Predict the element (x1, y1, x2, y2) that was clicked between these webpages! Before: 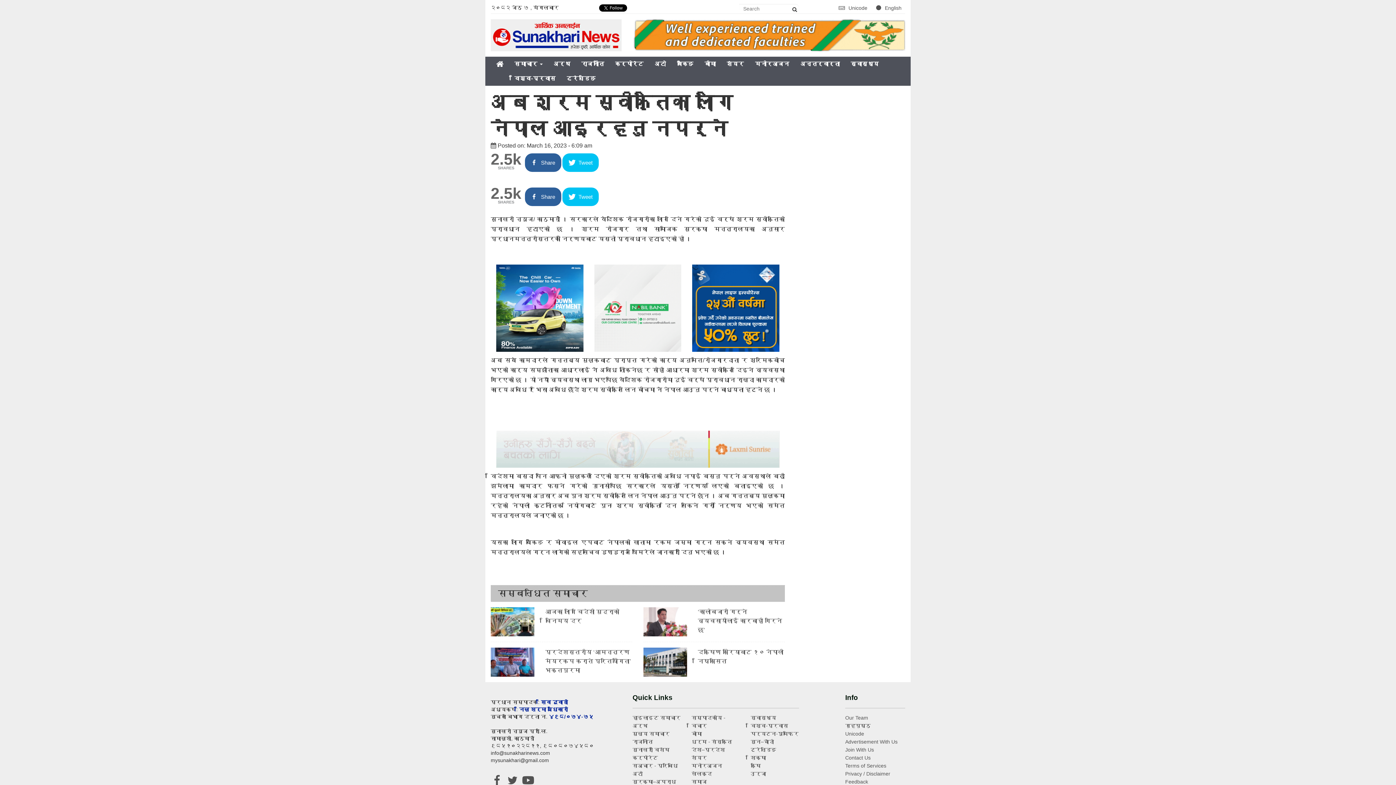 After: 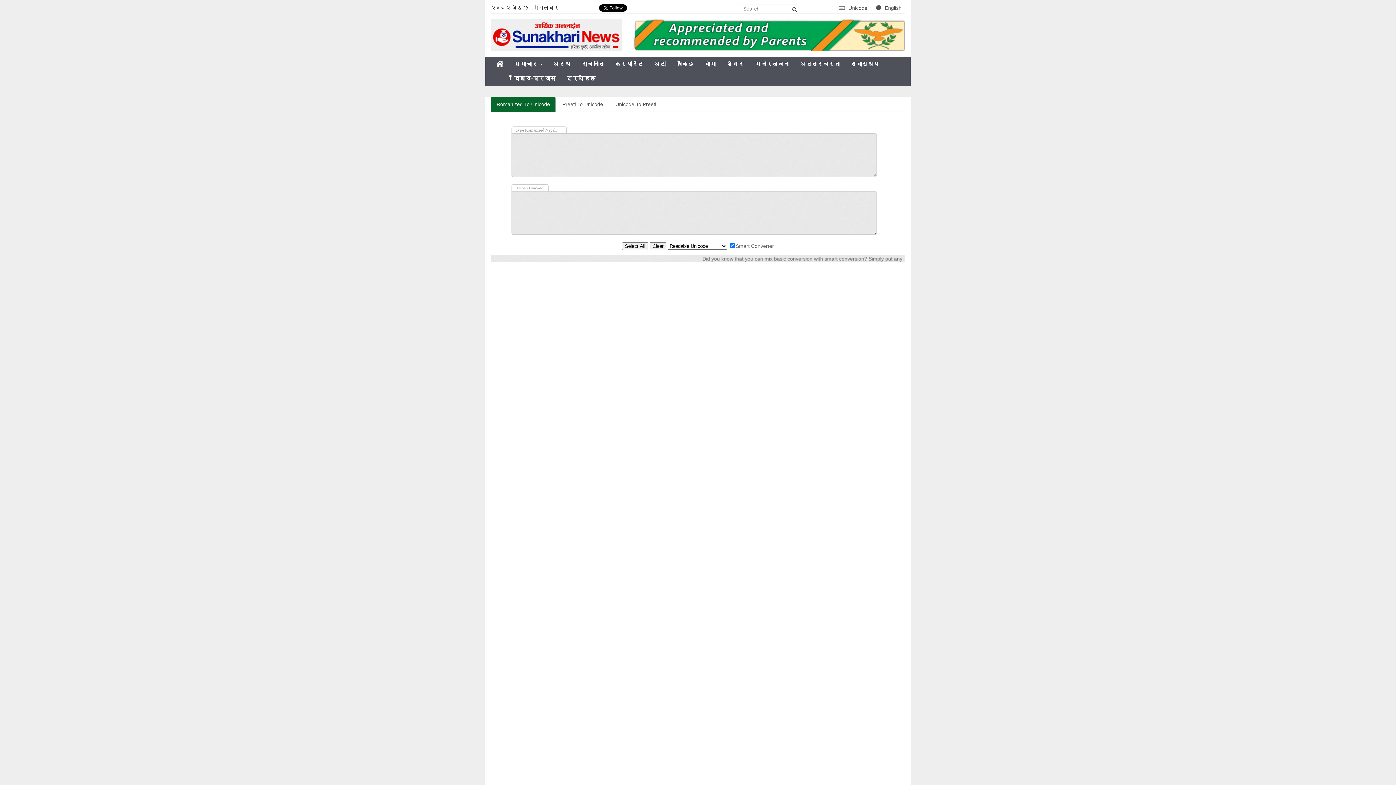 Action: bbox: (845, 731, 864, 736) label: Unicode